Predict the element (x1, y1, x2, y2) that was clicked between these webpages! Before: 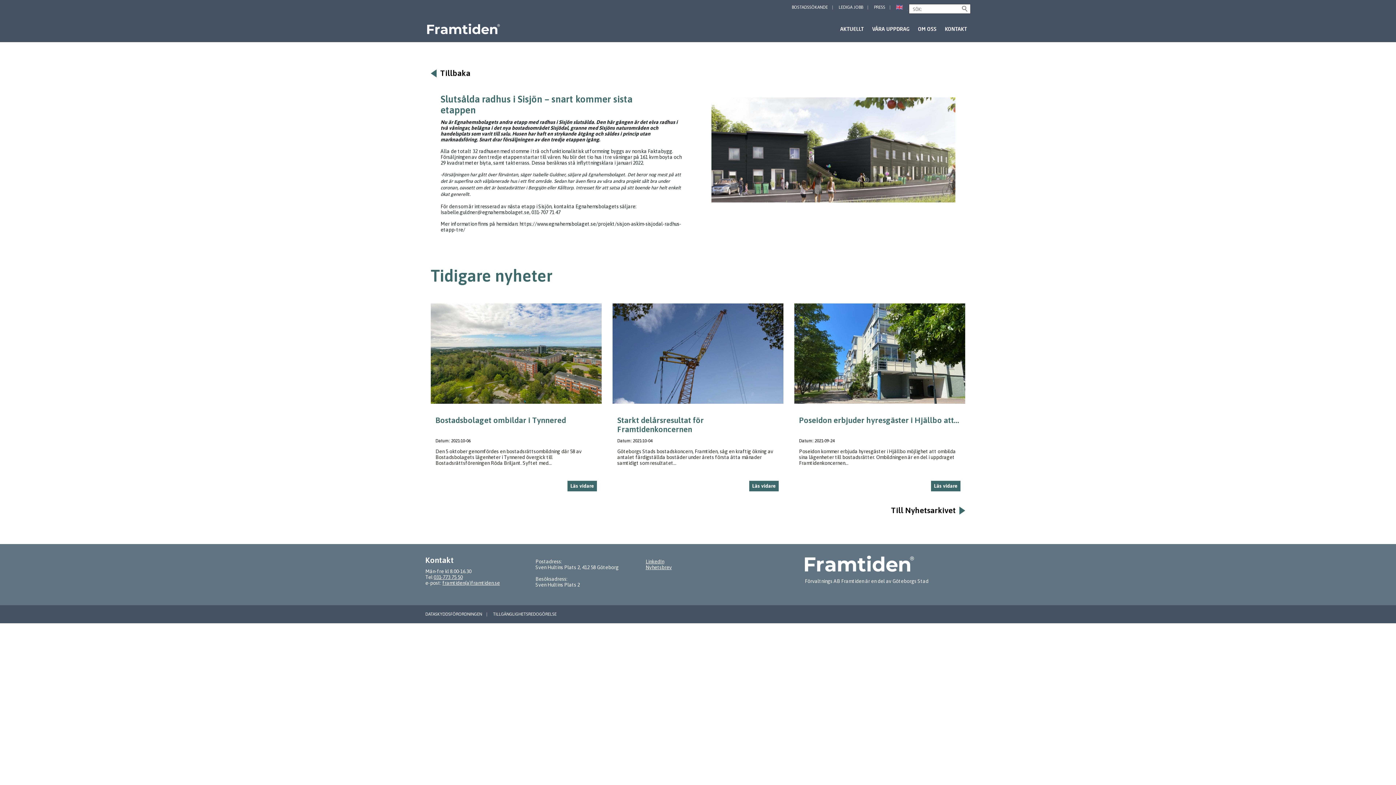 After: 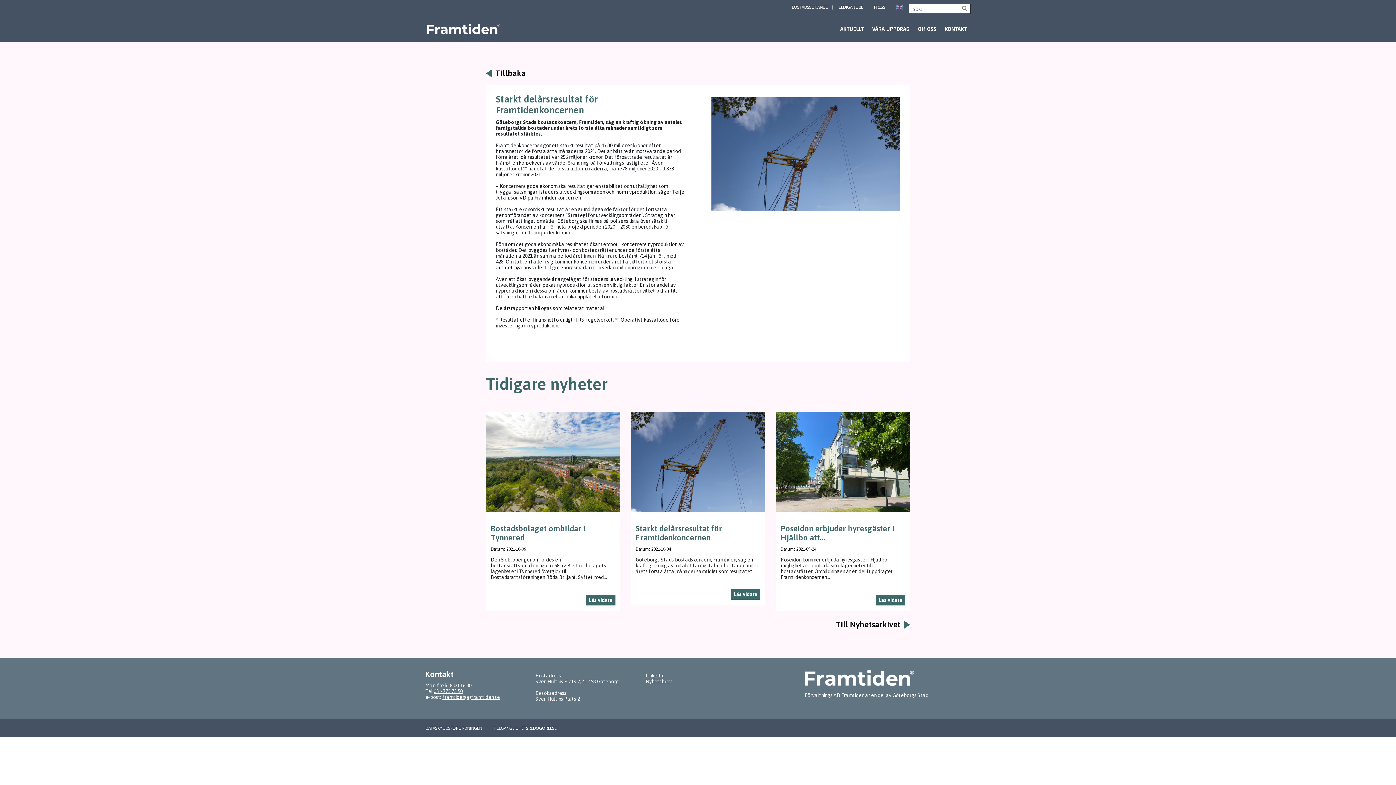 Action: bbox: (612, 303, 783, 404)